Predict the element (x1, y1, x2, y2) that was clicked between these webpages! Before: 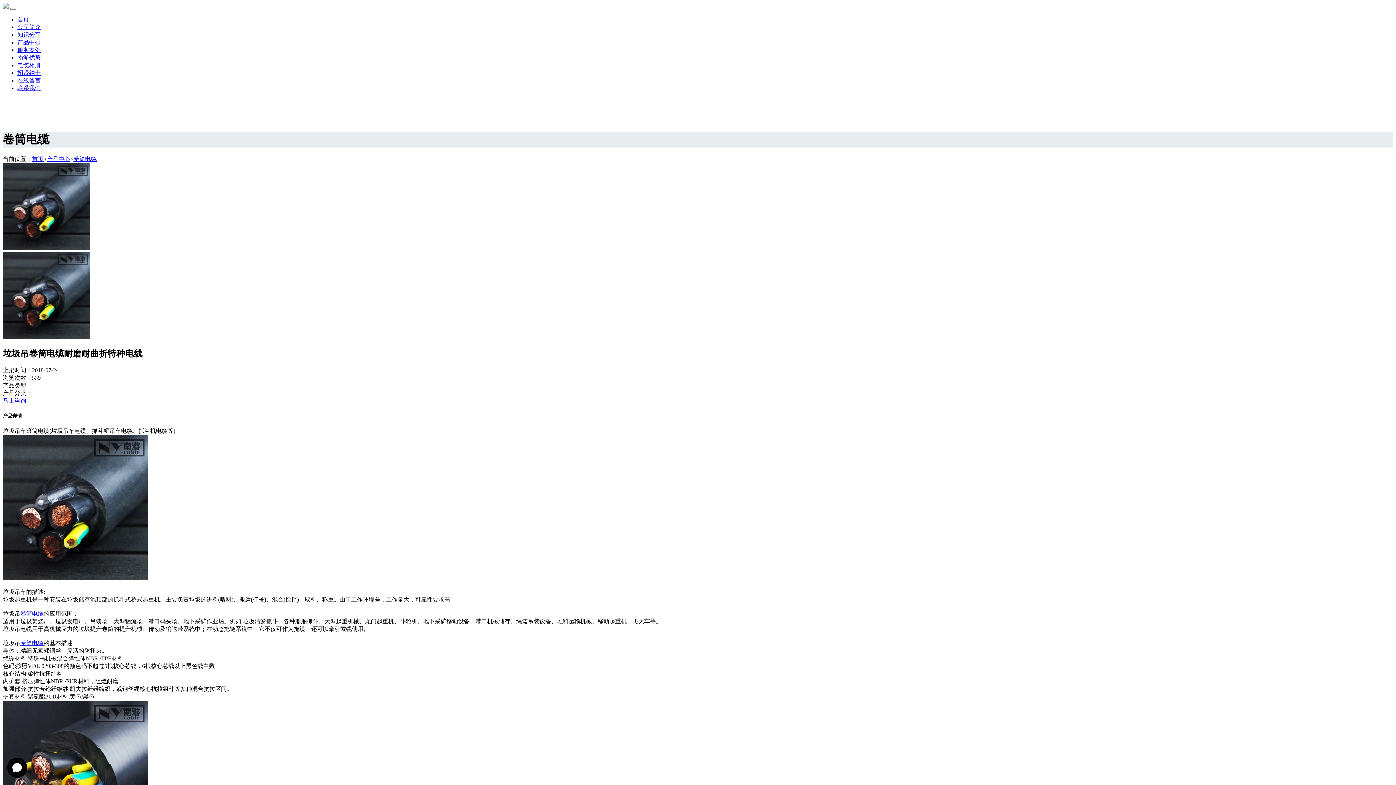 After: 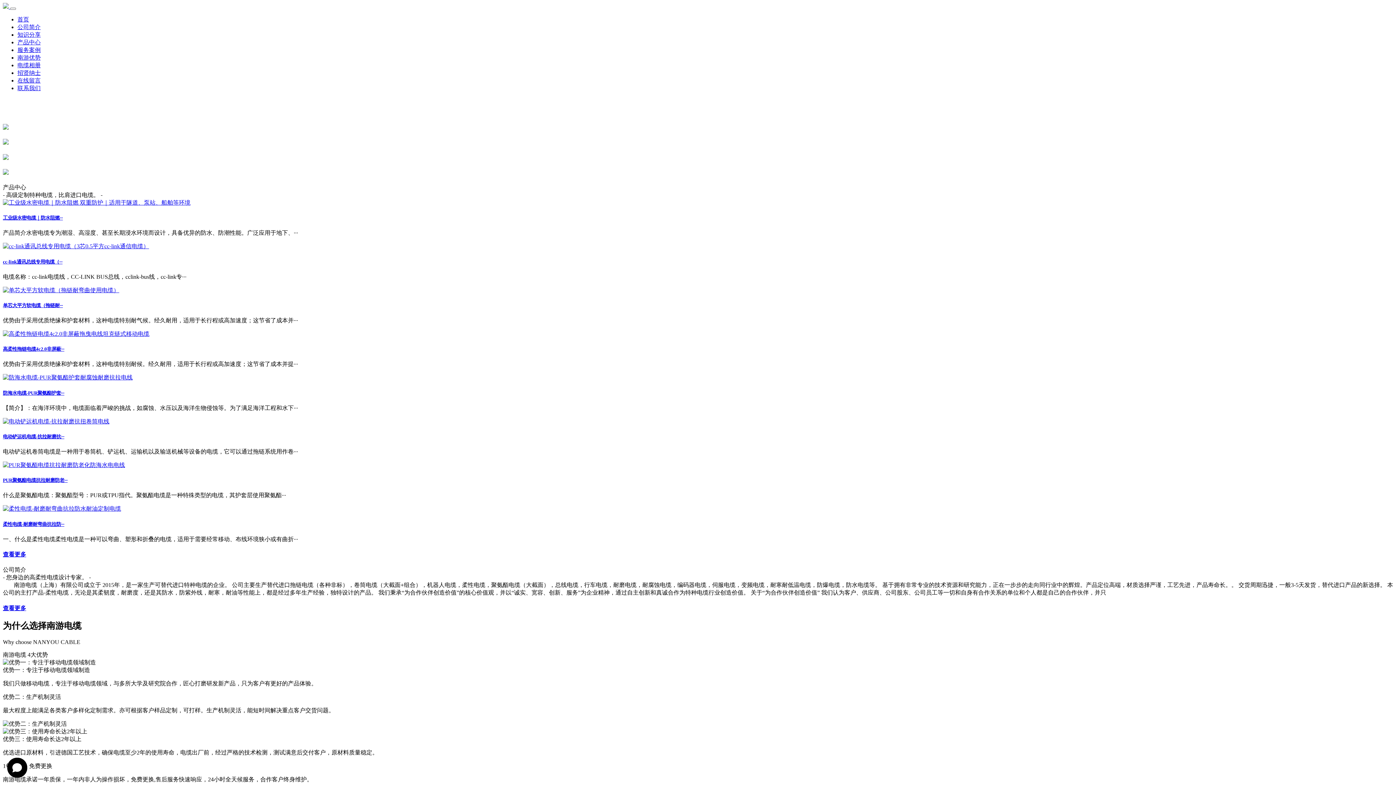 Action: label: 首页 bbox: (17, 16, 29, 22)